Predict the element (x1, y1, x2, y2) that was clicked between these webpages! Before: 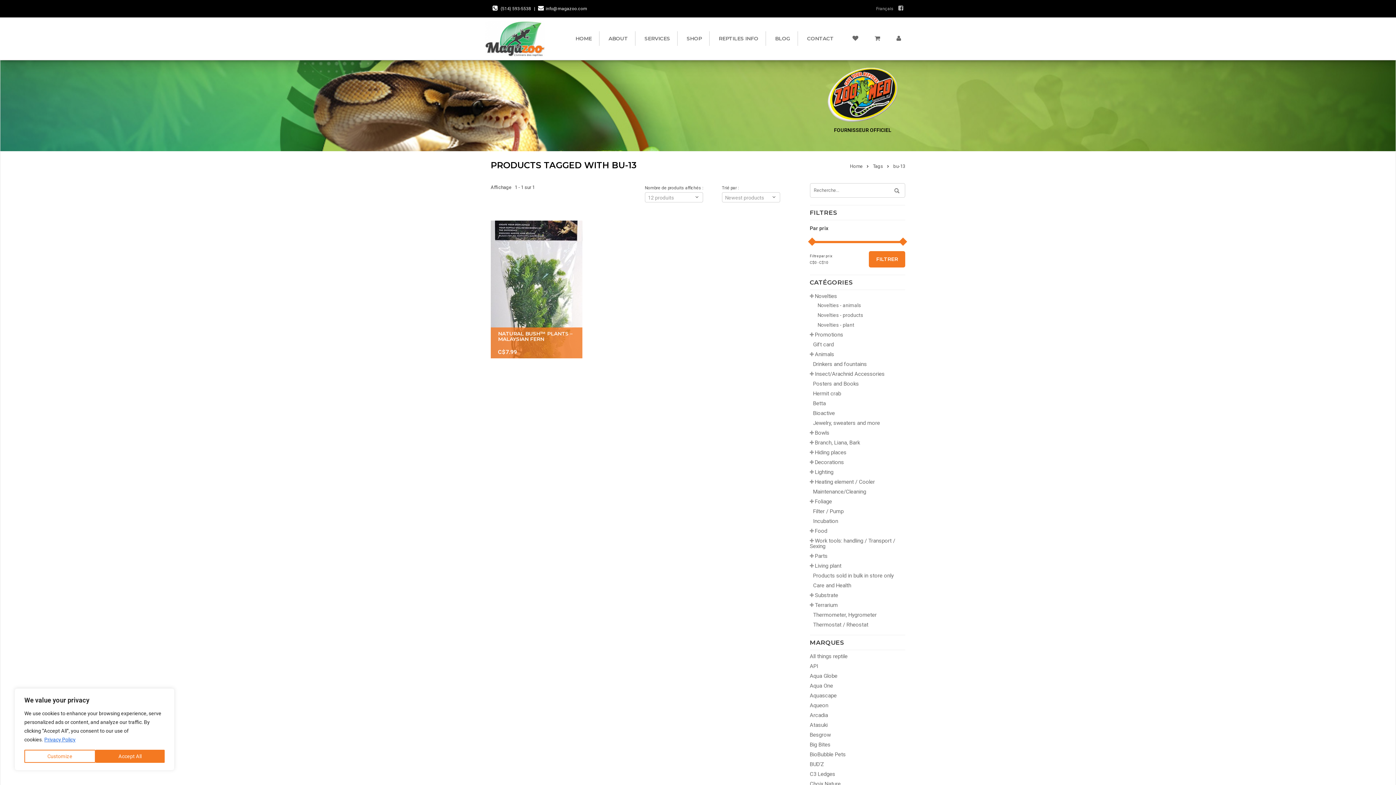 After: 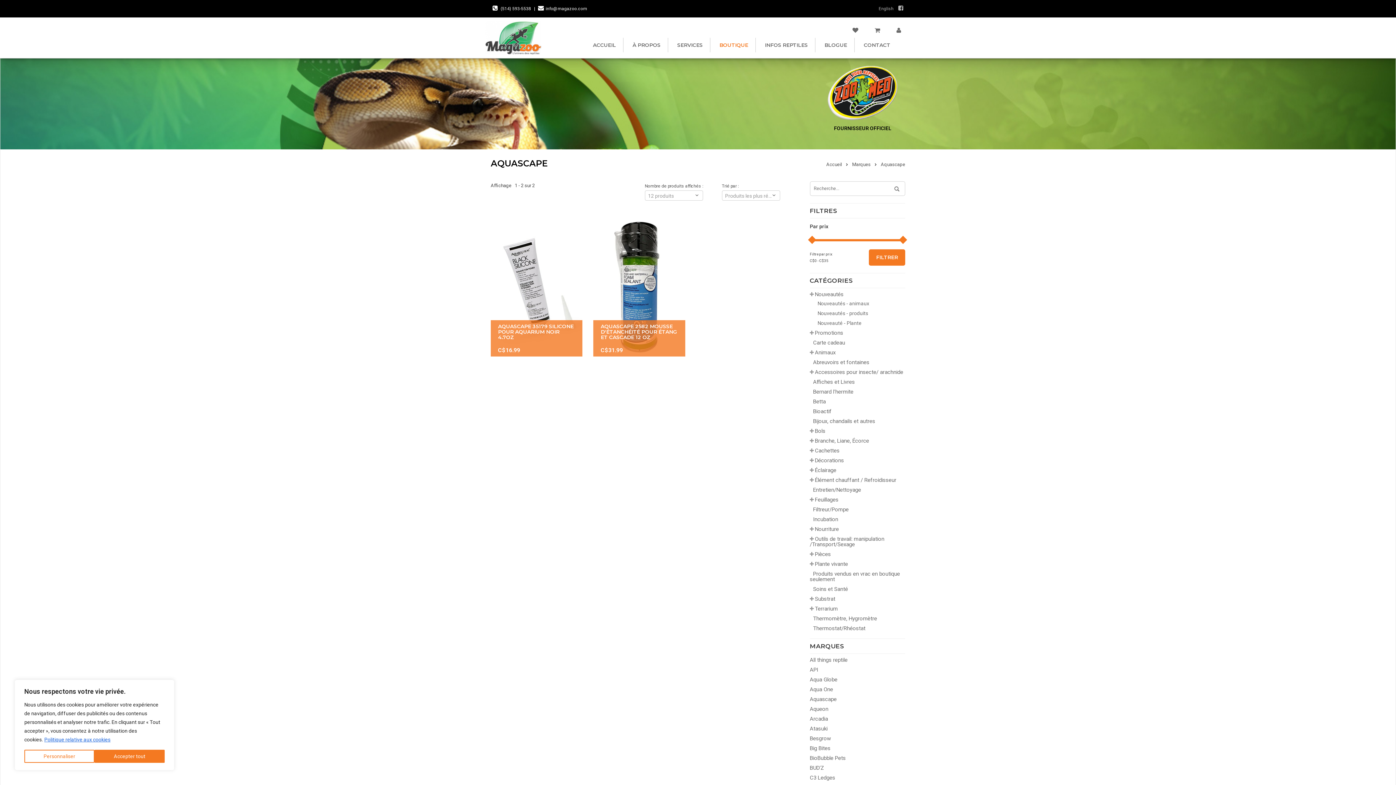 Action: label: Aquascape bbox: (810, 692, 836, 699)